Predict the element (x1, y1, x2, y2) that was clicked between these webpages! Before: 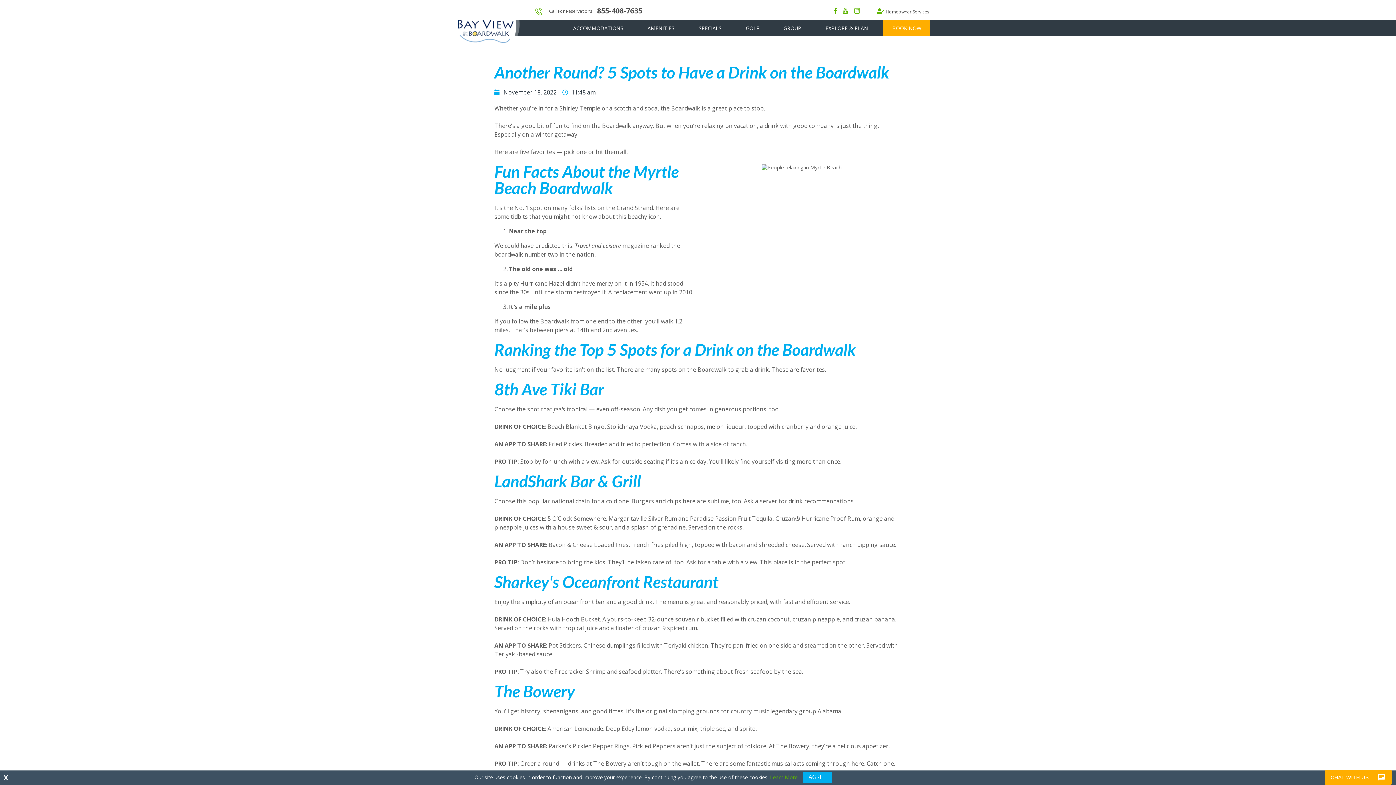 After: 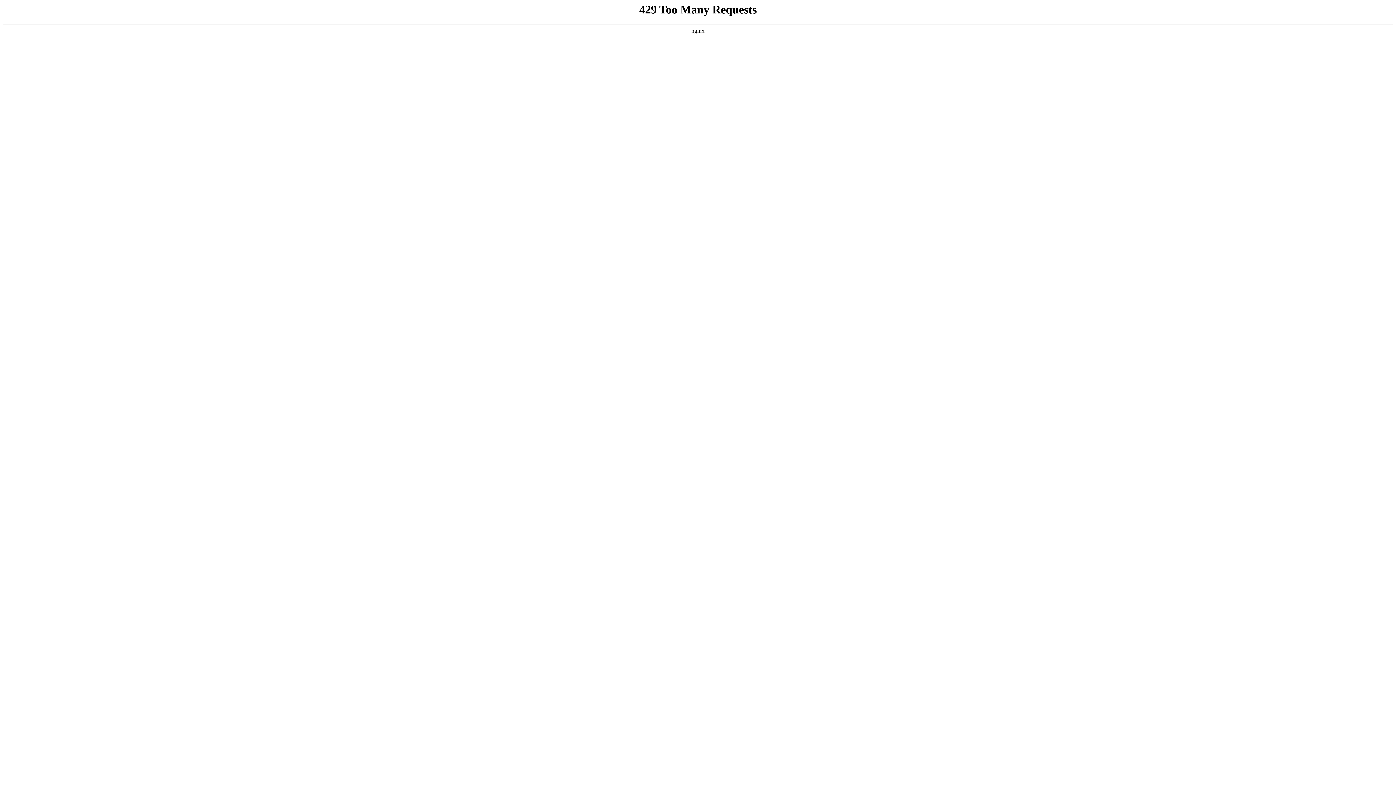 Action: bbox: (638, 20, 683, 36) label: AMENITIES